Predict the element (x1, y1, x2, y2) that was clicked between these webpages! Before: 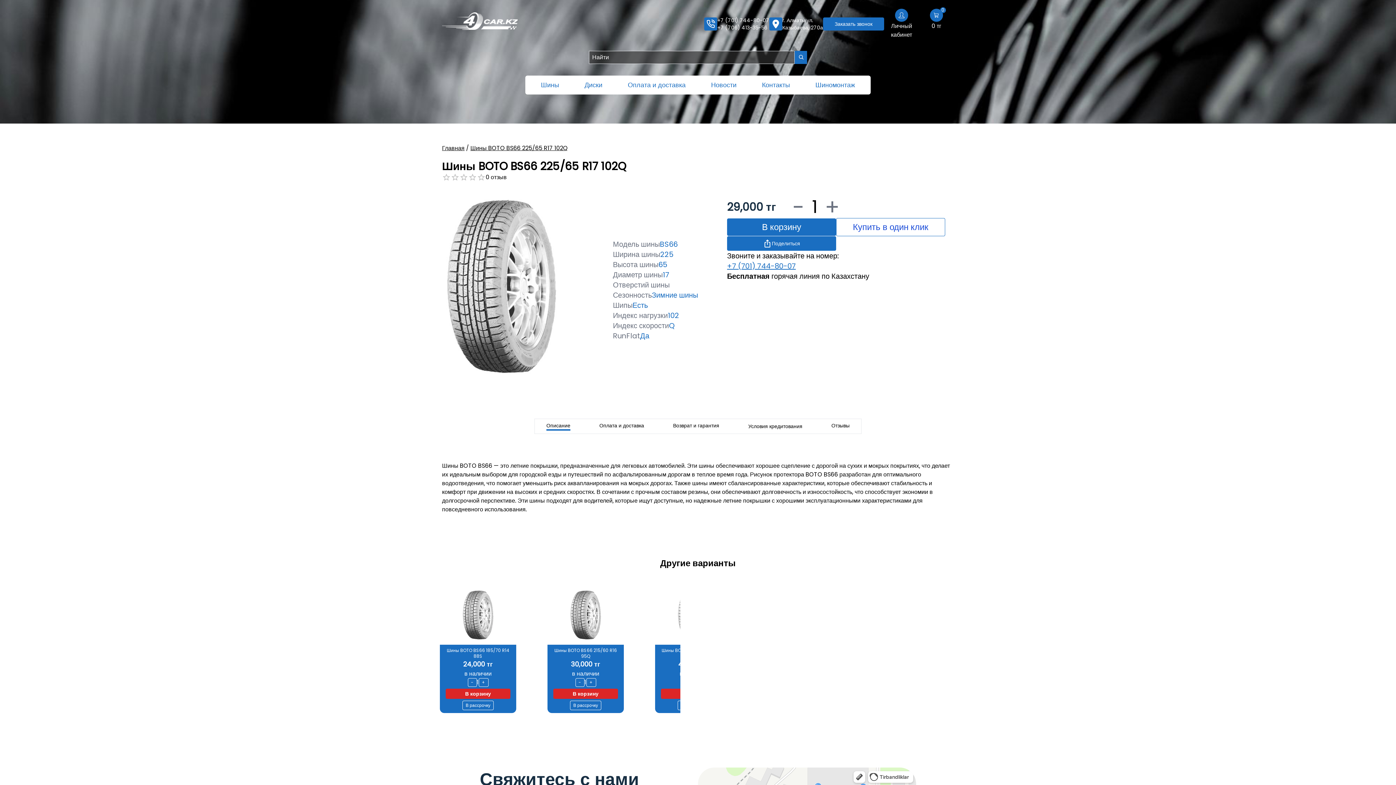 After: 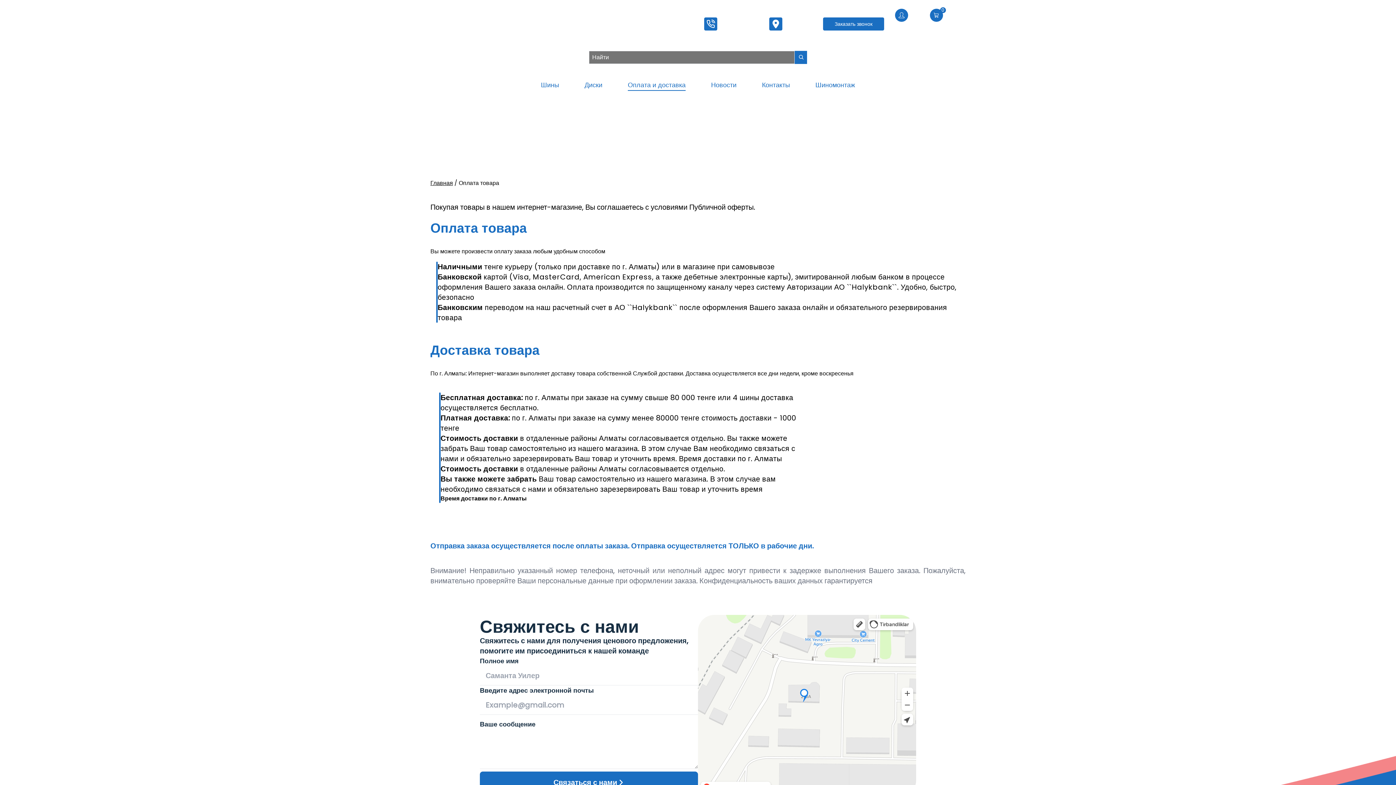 Action: bbox: (628, 80, 685, 90) label: Оплата и доставка